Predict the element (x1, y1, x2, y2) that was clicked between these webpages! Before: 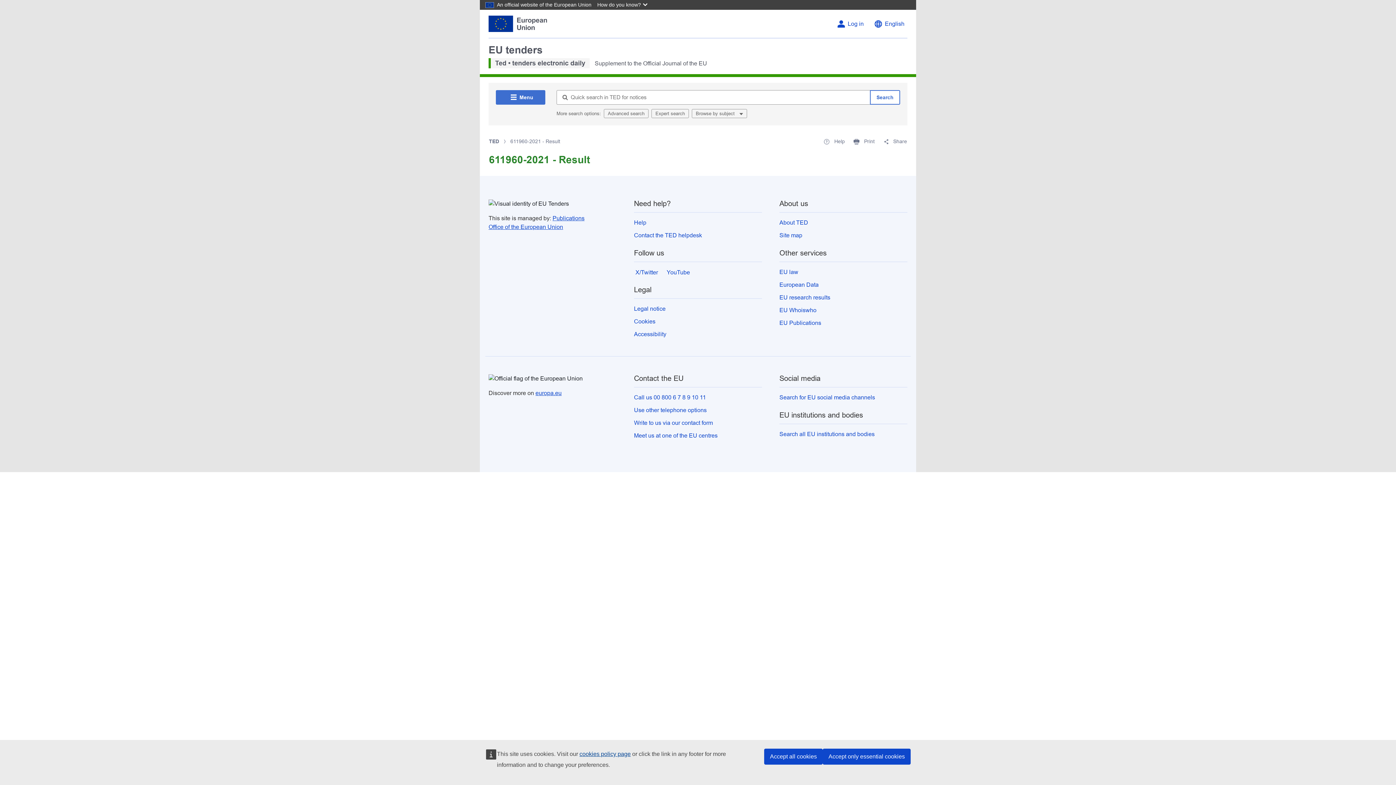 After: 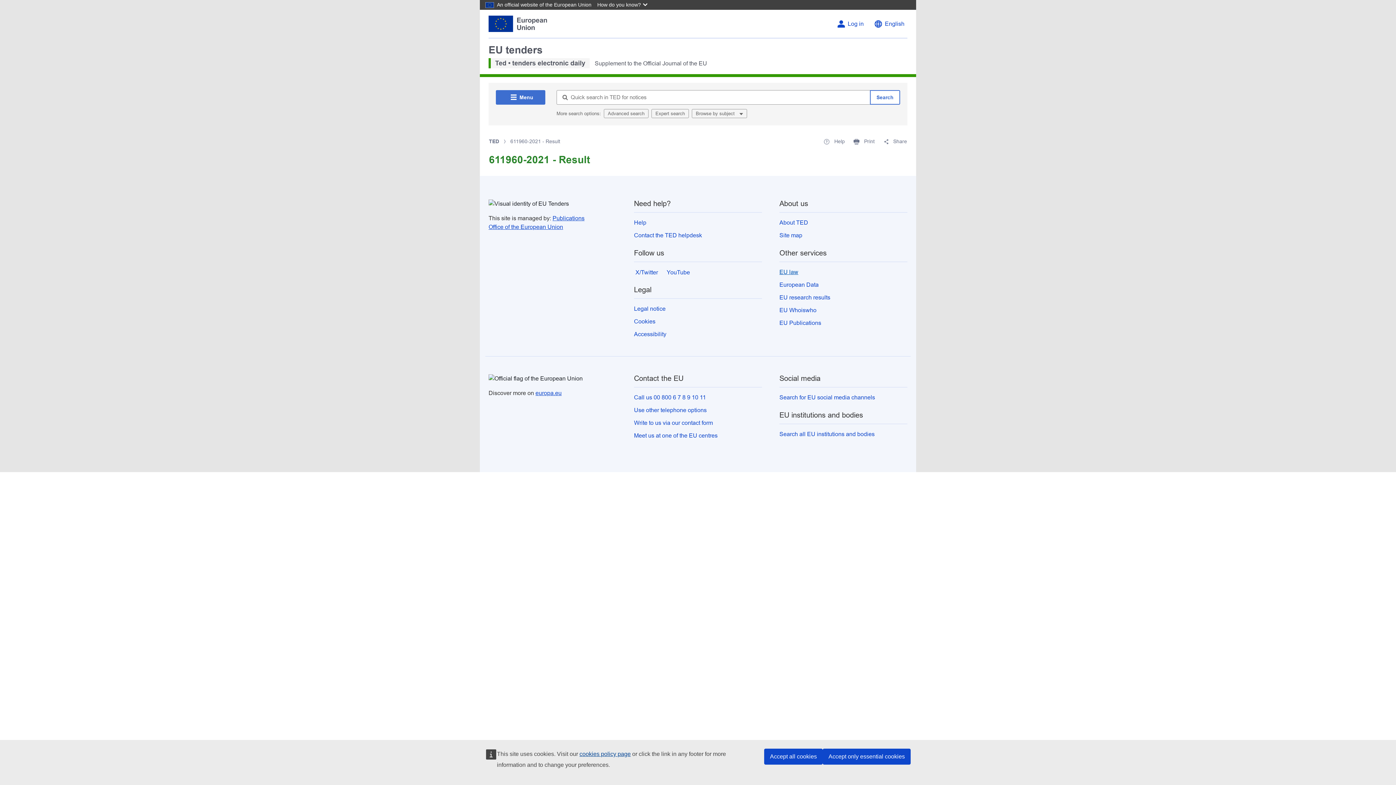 Action: bbox: (779, 269, 798, 275) label: EU law